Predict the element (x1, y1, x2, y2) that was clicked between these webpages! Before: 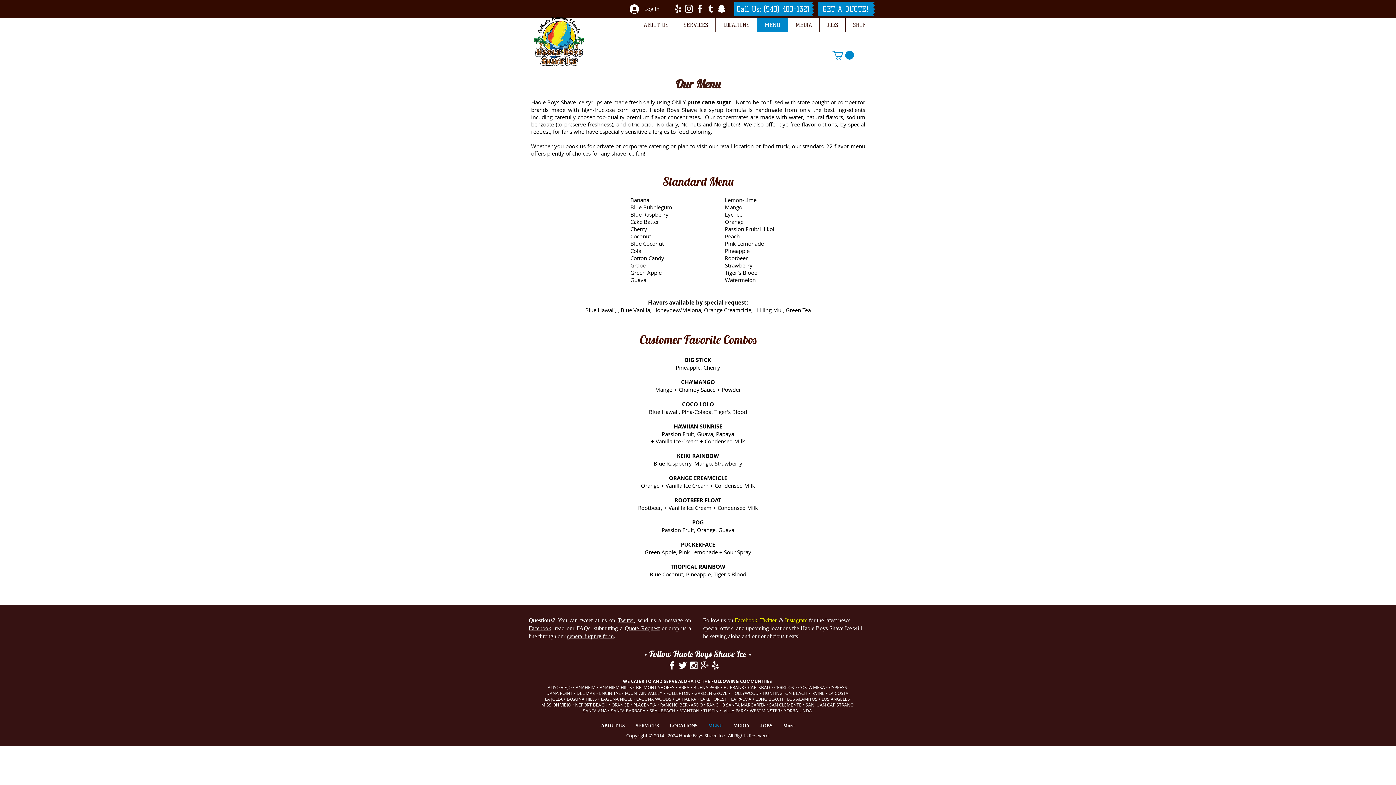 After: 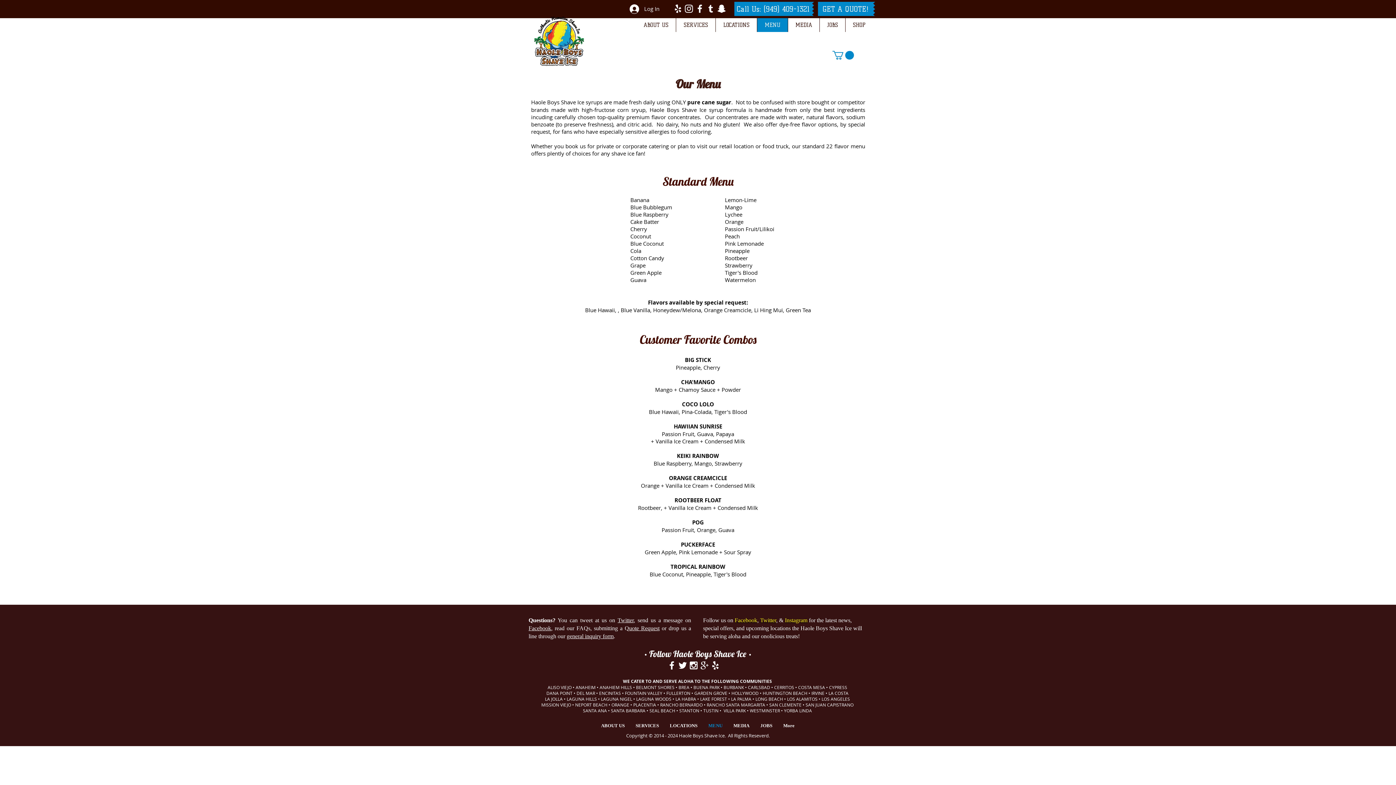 Action: bbox: (832, 50, 854, 59)